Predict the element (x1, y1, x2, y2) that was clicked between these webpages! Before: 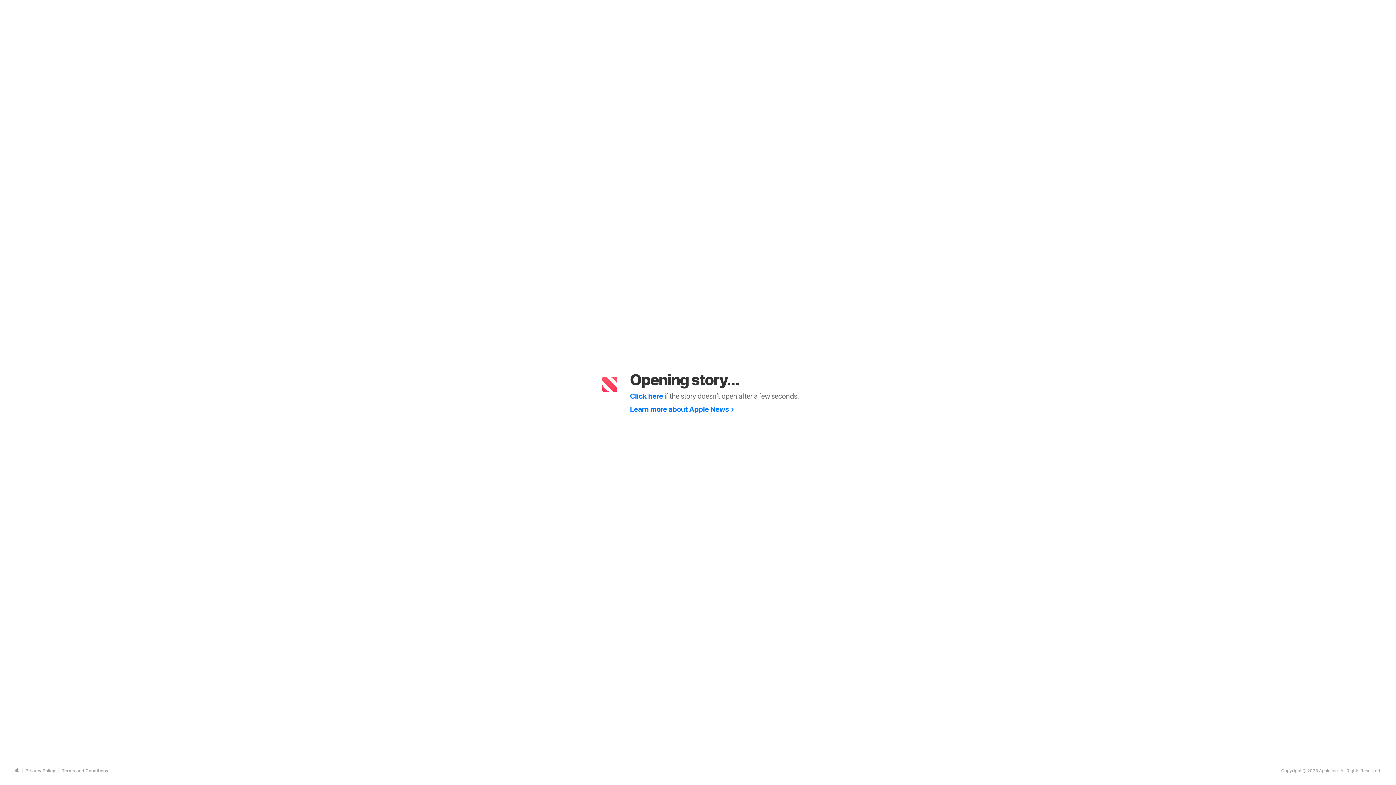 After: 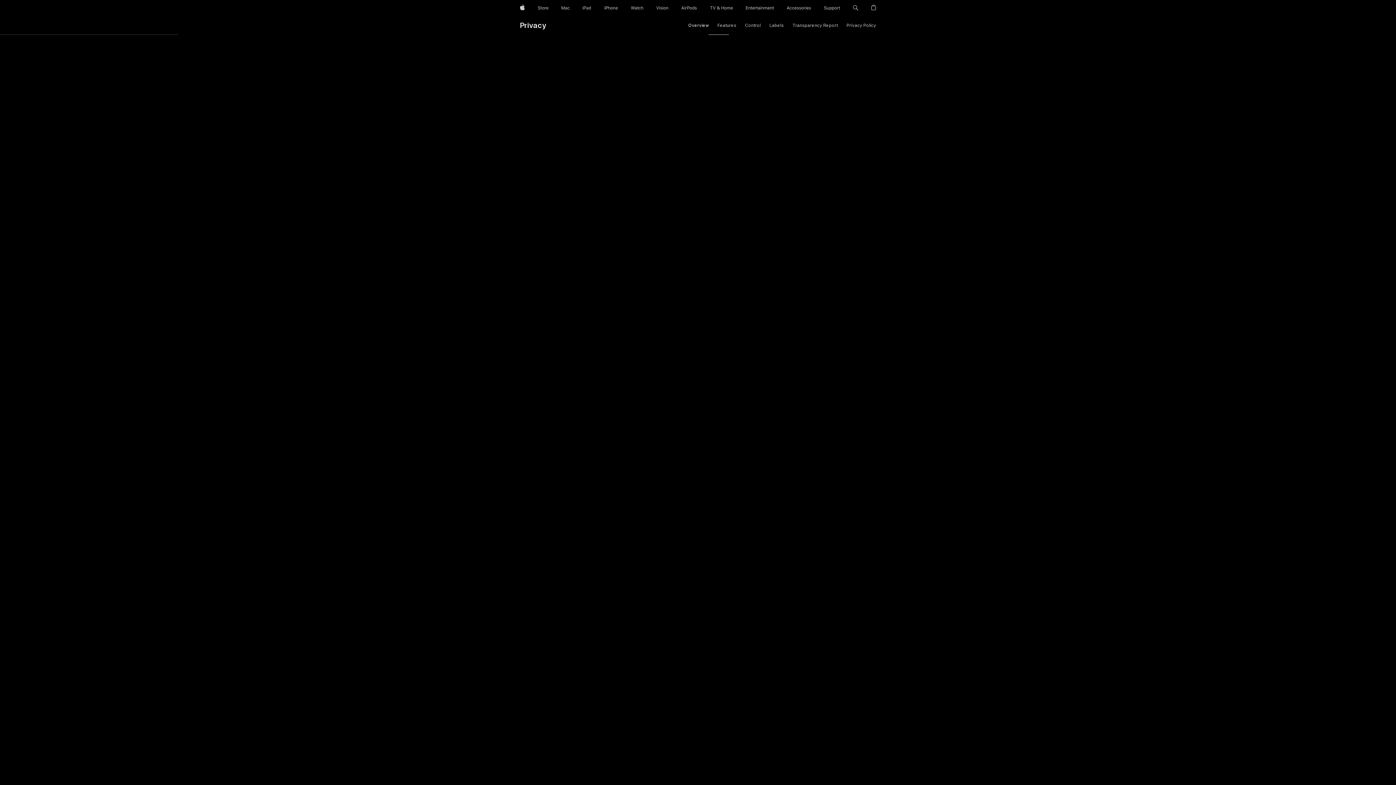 Action: label: Privacy Policy bbox: (25, 768, 55, 773)